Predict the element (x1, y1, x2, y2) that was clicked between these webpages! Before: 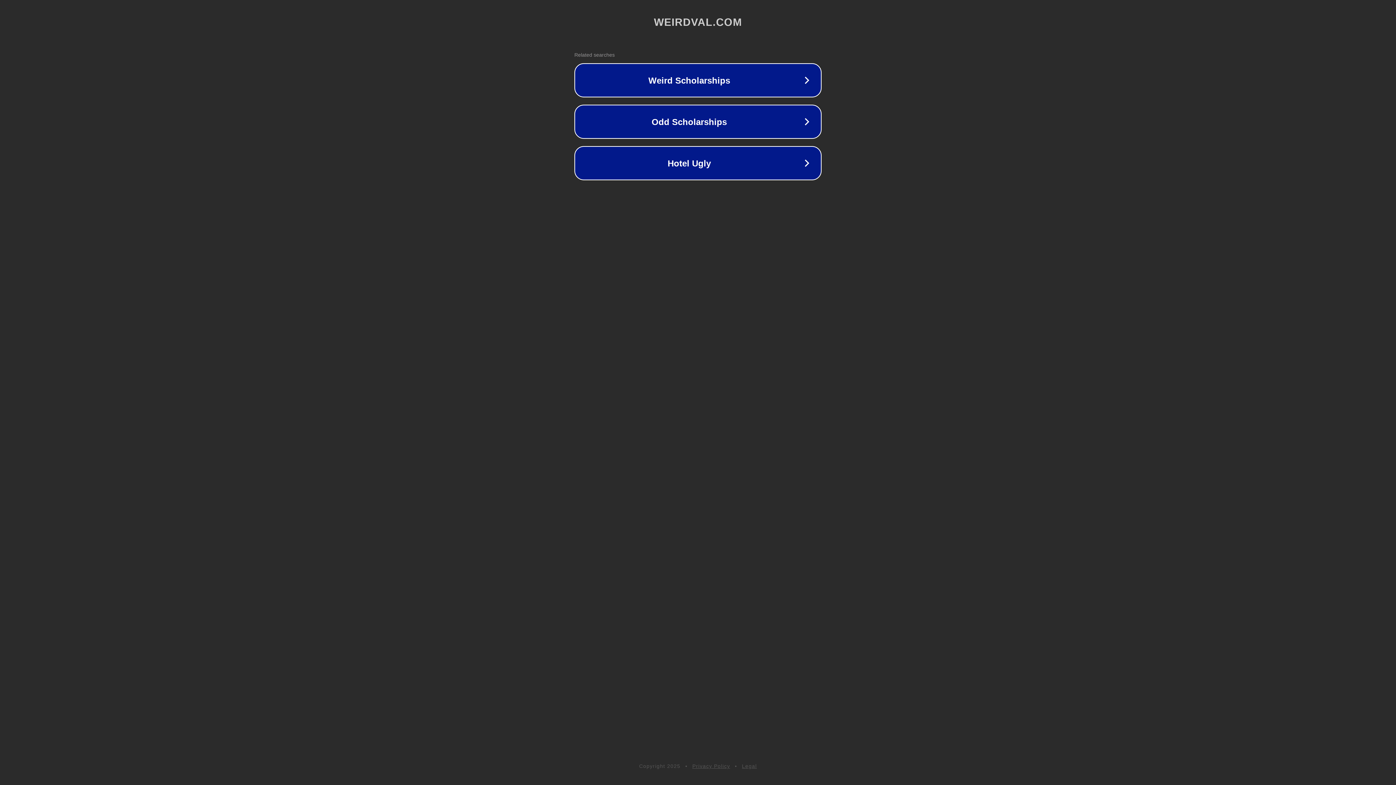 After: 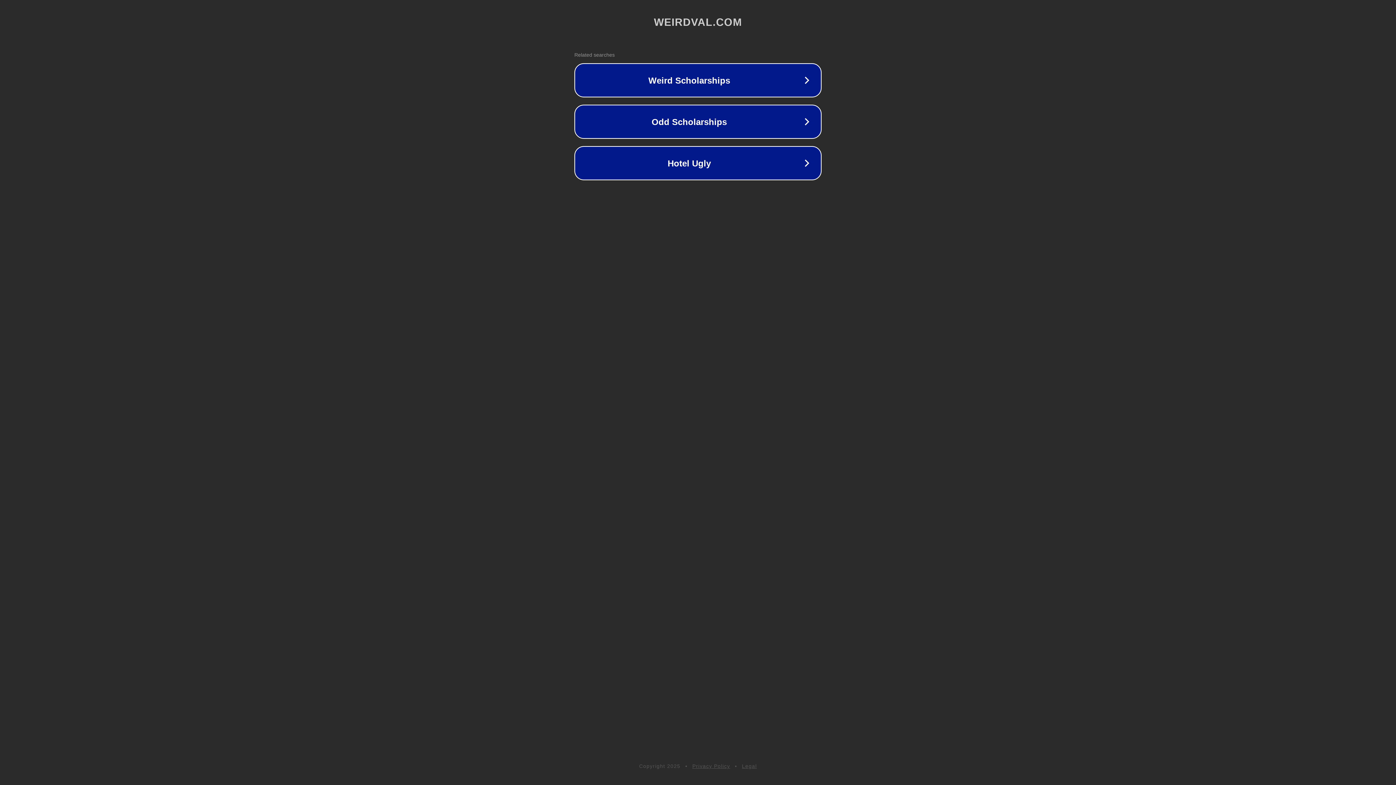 Action: bbox: (742, 763, 757, 769) label: Legal